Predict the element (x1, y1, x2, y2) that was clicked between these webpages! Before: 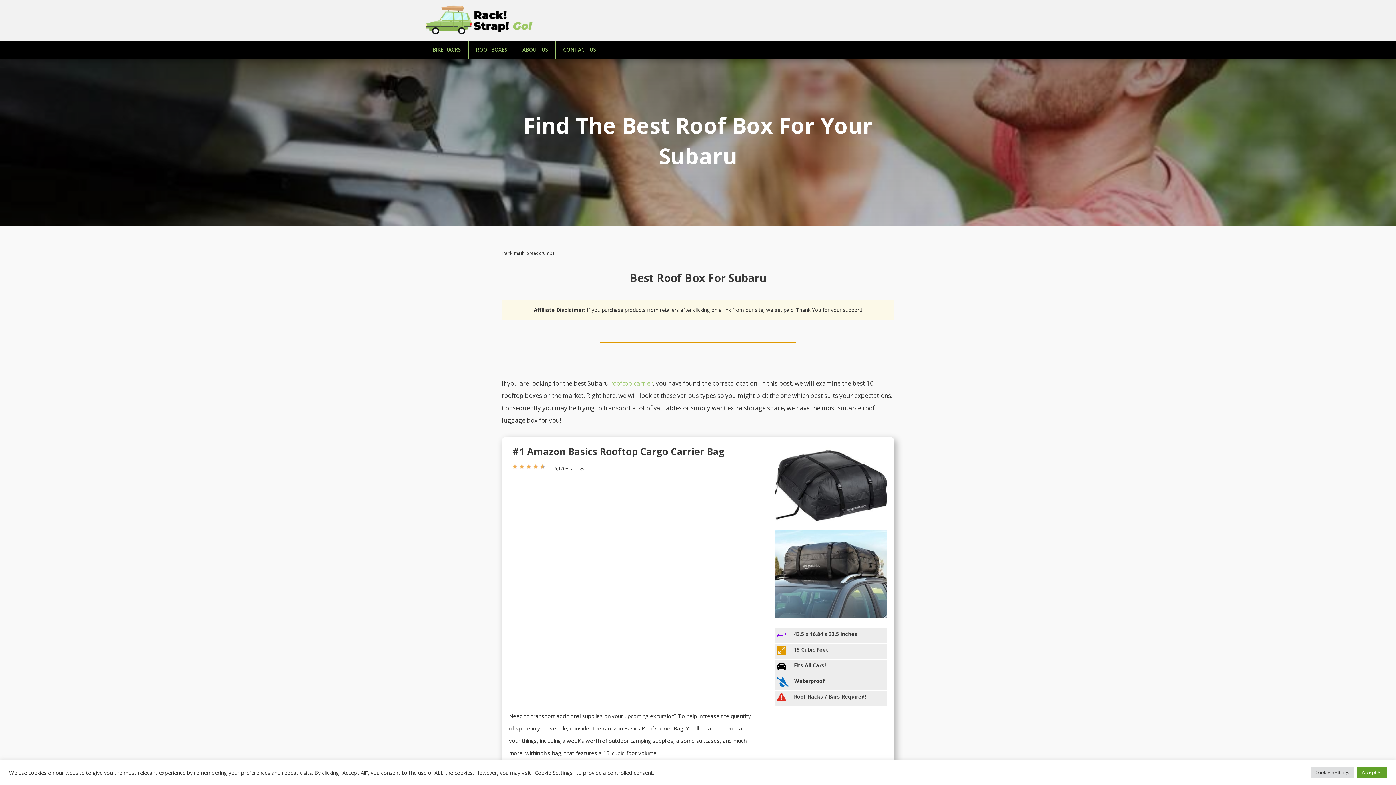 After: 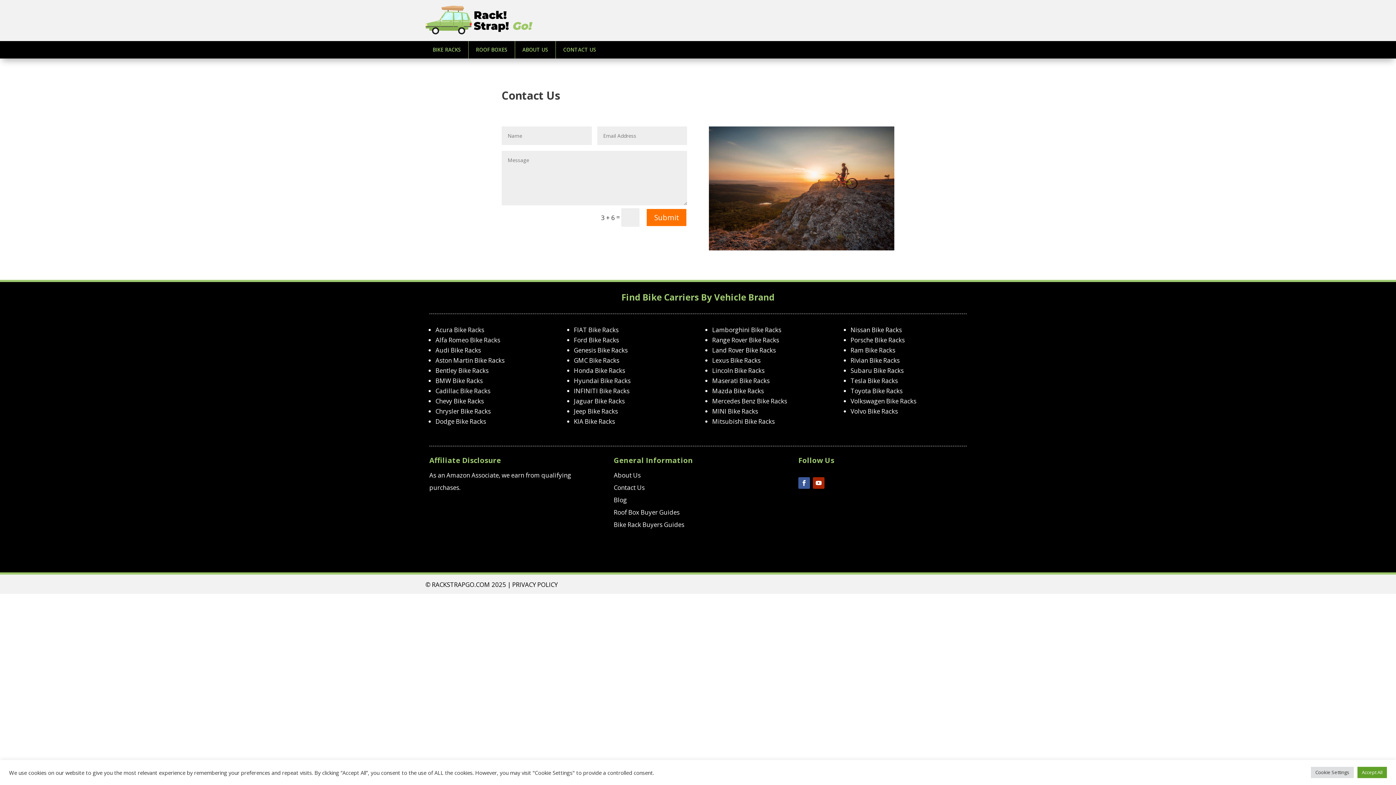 Action: label: CONTACT US bbox: (555, 41, 603, 58)